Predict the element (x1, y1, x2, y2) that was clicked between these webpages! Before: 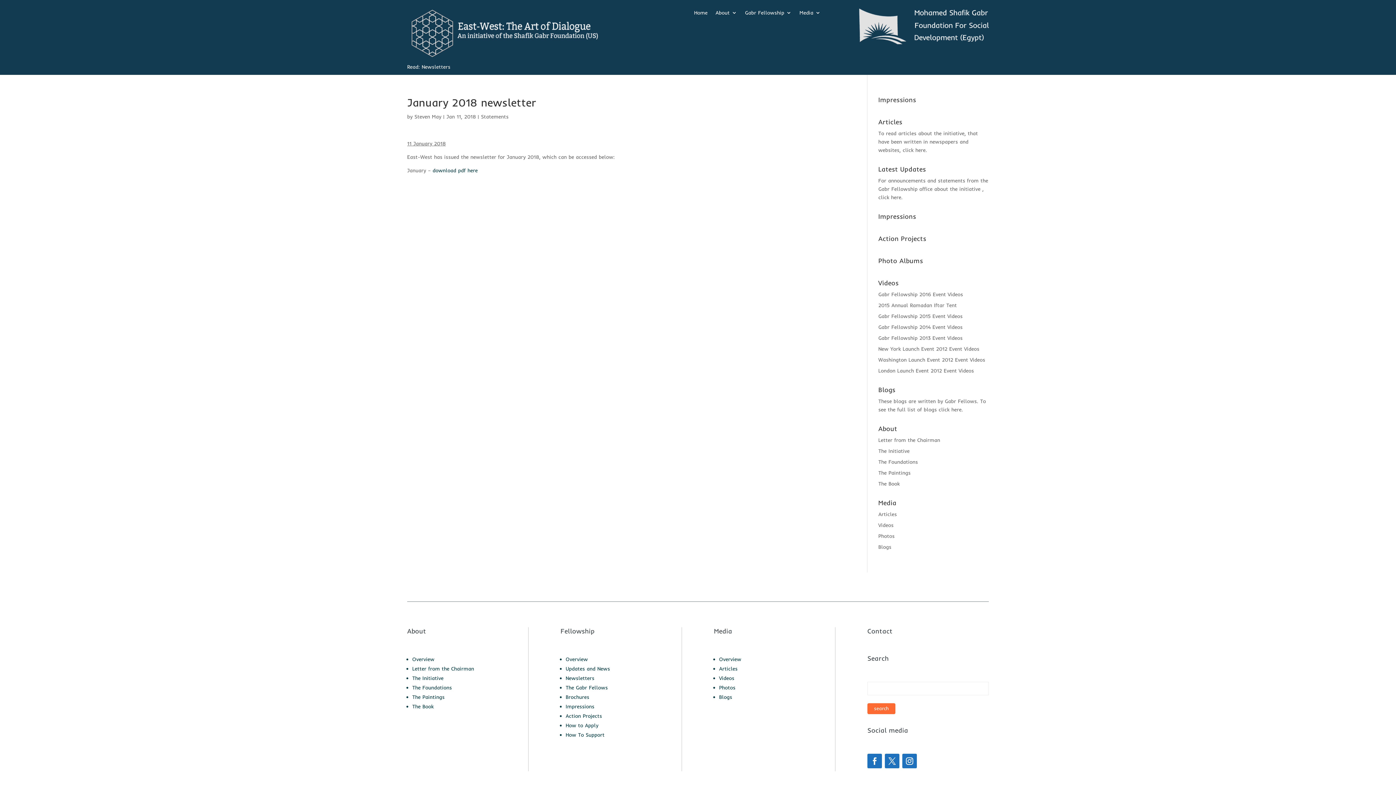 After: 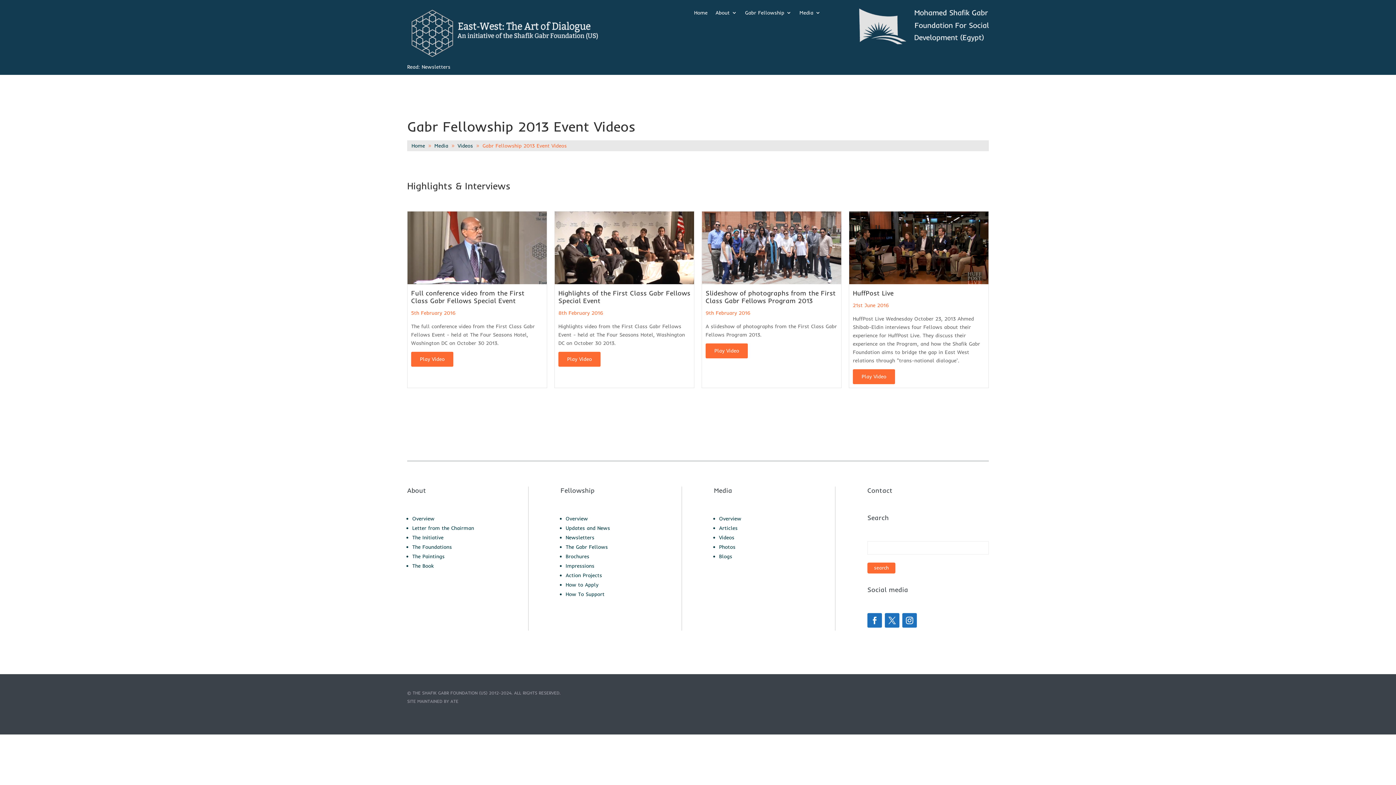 Action: bbox: (878, 335, 962, 341) label: Gabr Fellowship 2013 Event Videos